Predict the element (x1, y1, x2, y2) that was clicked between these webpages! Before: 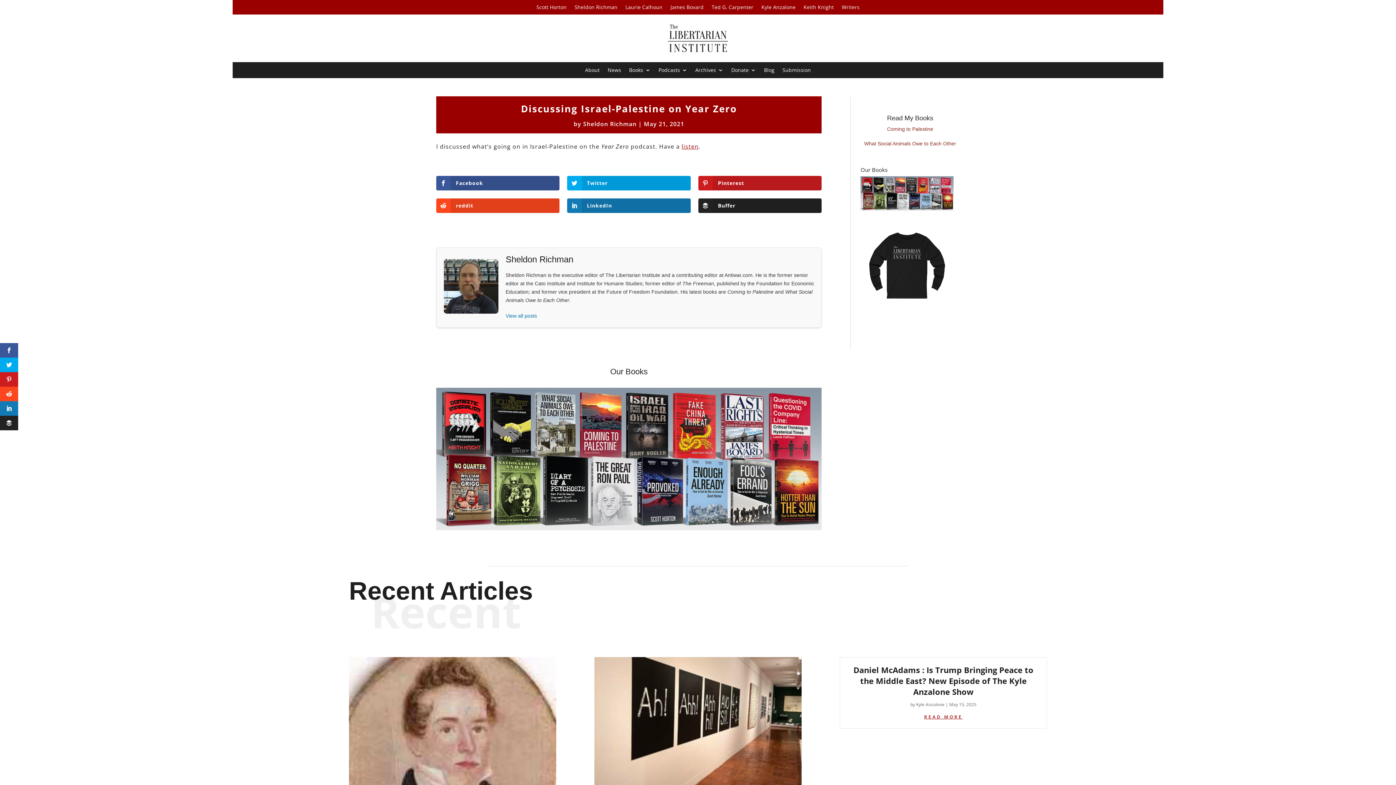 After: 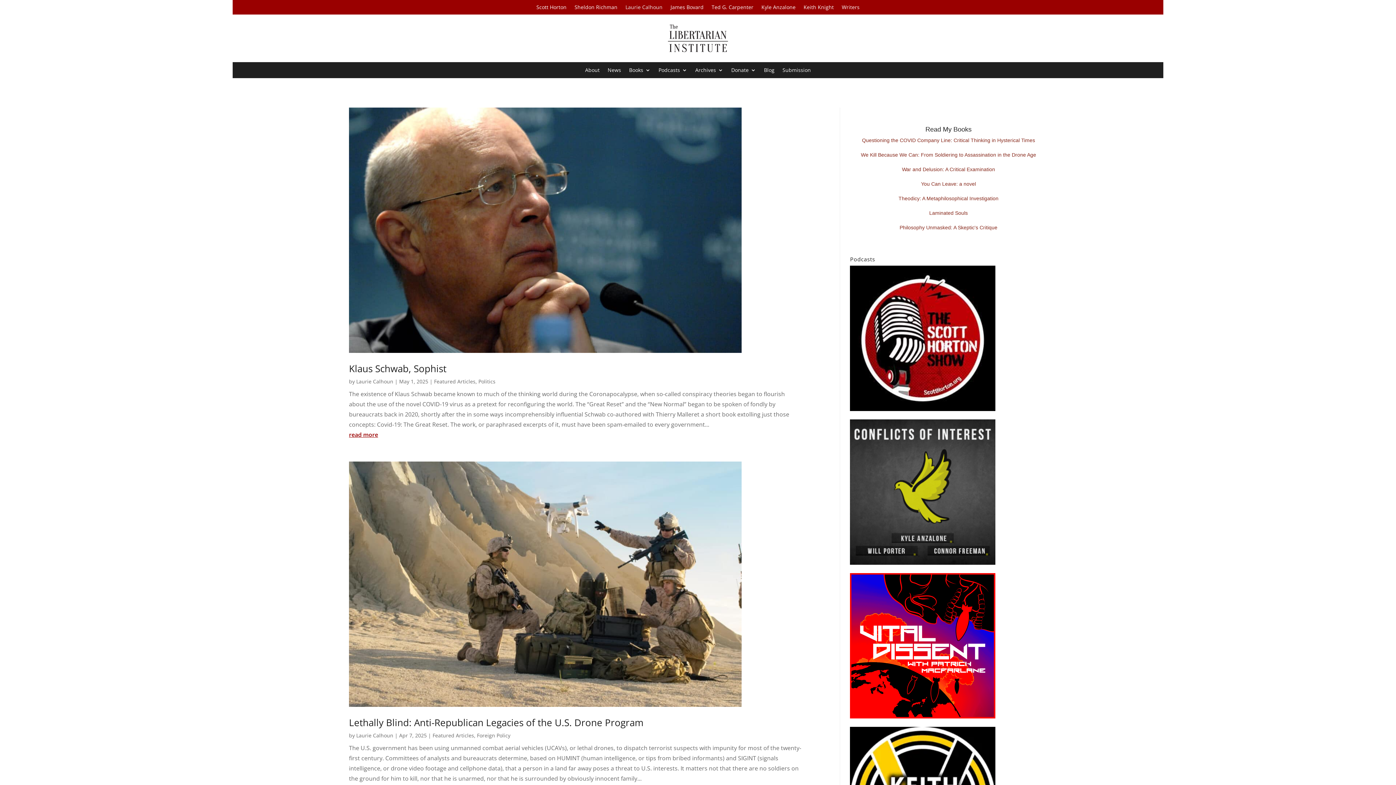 Action: label: Laurie Calhoun bbox: (625, 4, 662, 12)